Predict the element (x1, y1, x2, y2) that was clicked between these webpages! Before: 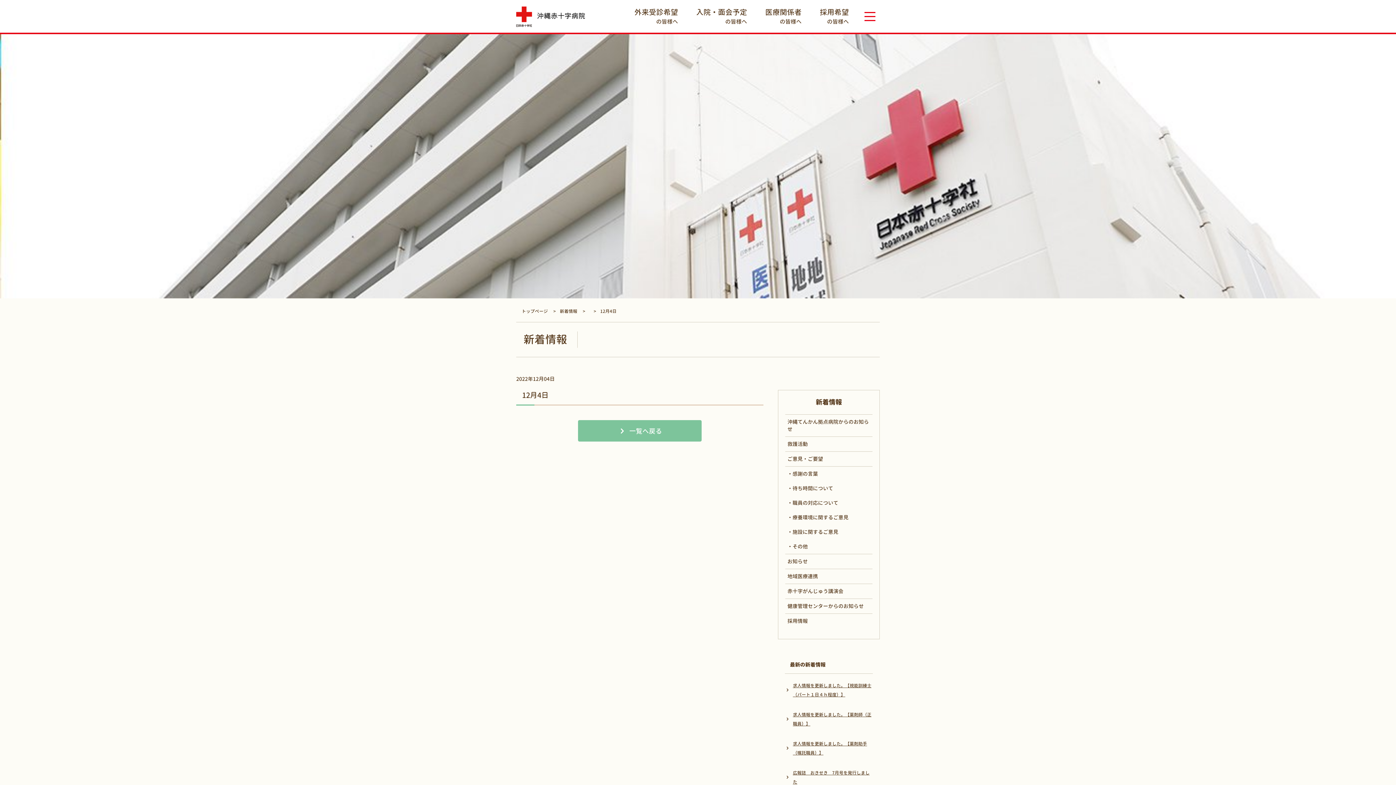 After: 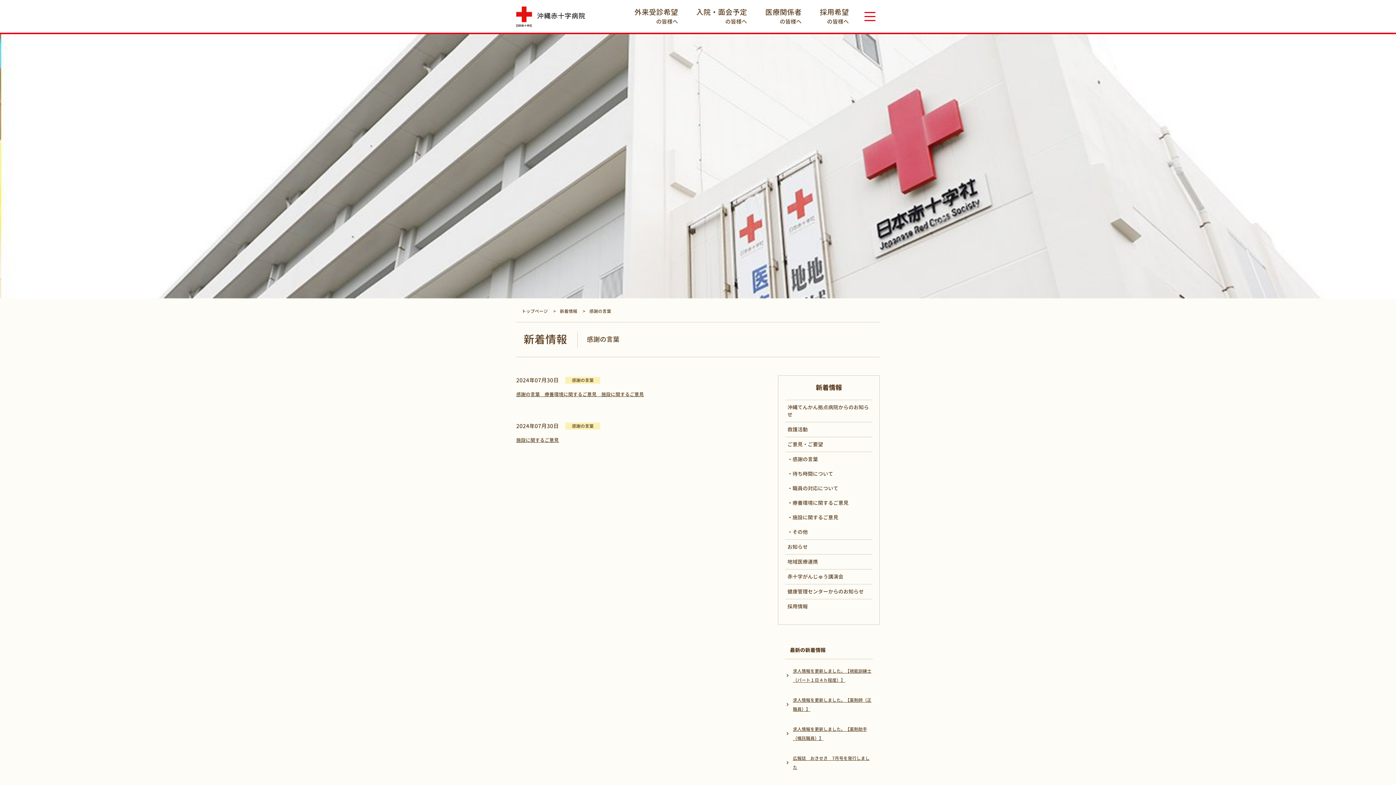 Action: bbox: (785, 528, 872, 539) label: 施設に関するご意見